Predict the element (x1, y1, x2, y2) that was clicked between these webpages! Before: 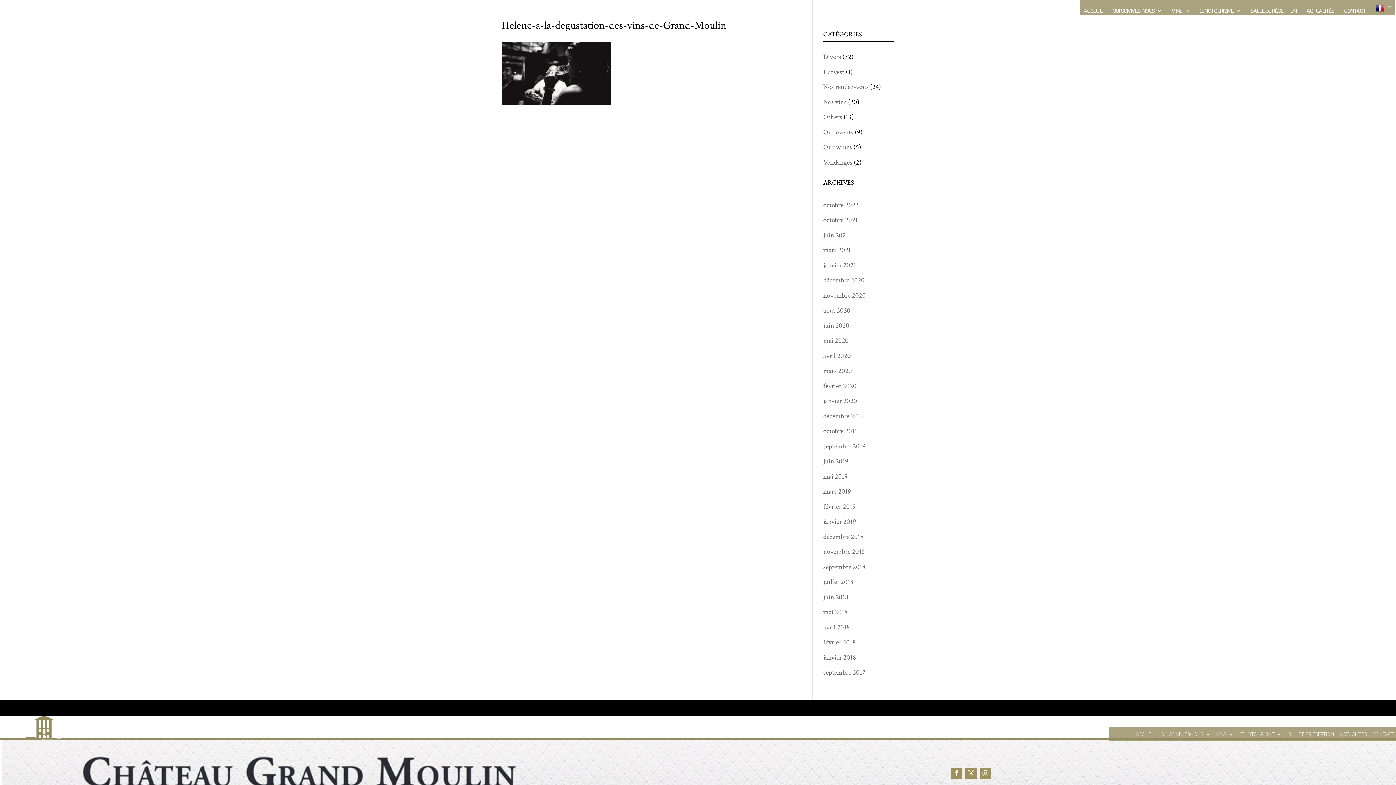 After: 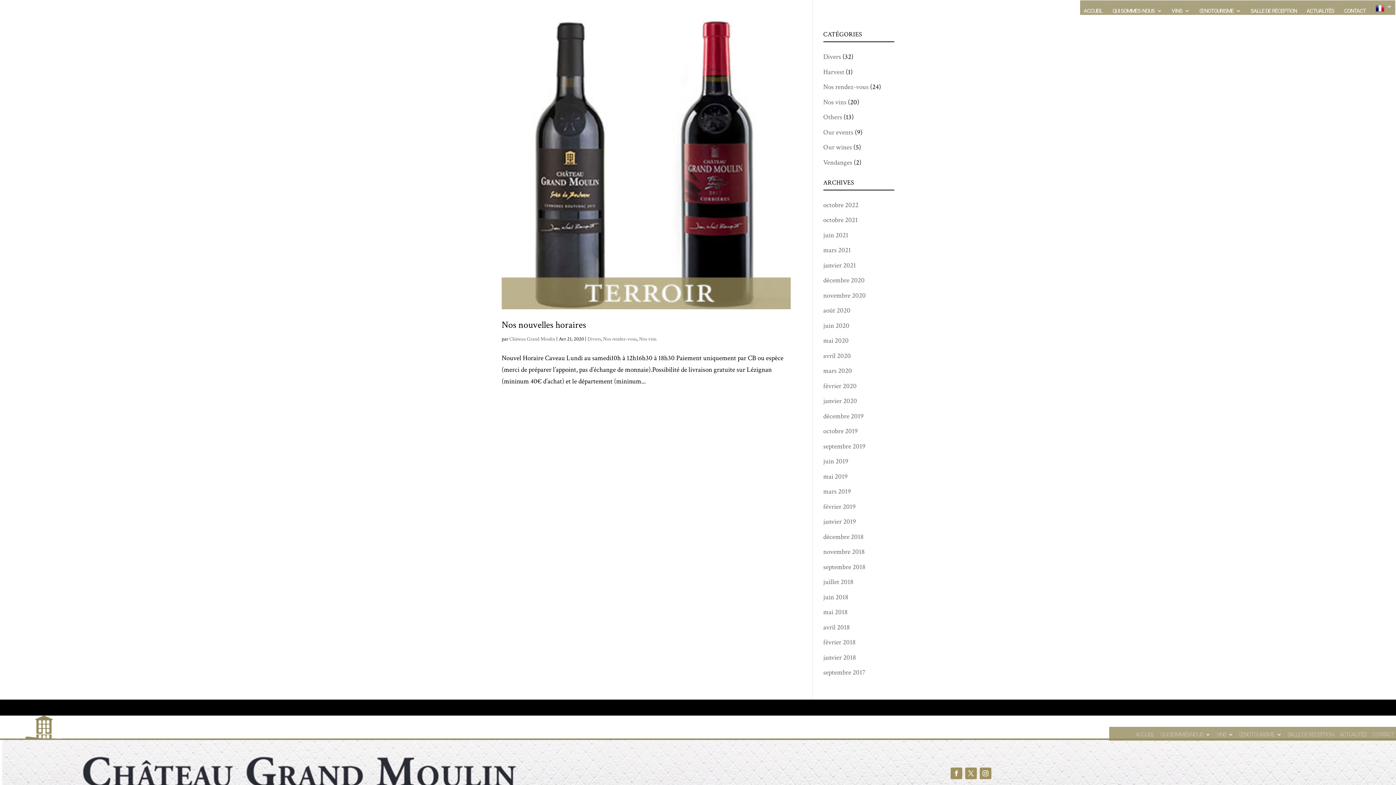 Action: label: avril 2020 bbox: (823, 351, 851, 360)